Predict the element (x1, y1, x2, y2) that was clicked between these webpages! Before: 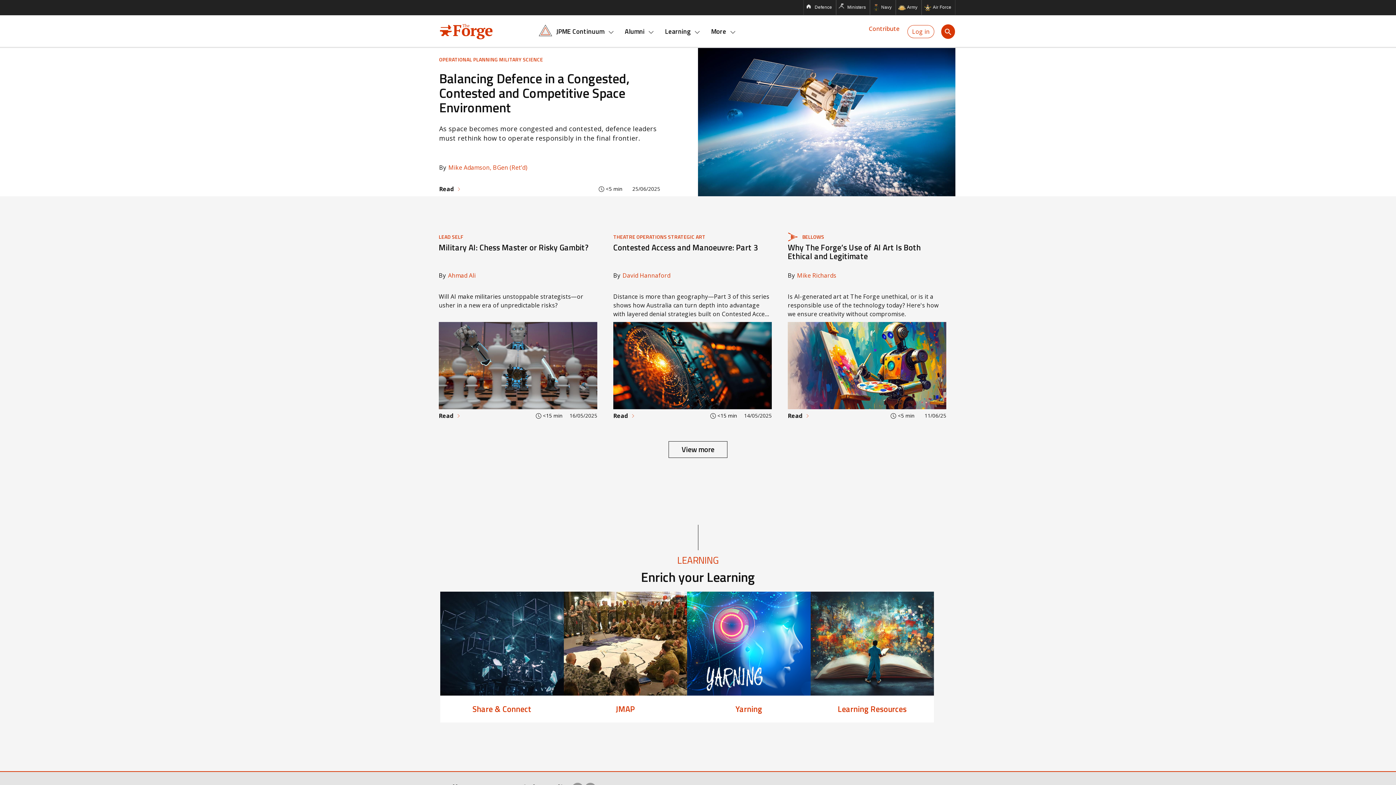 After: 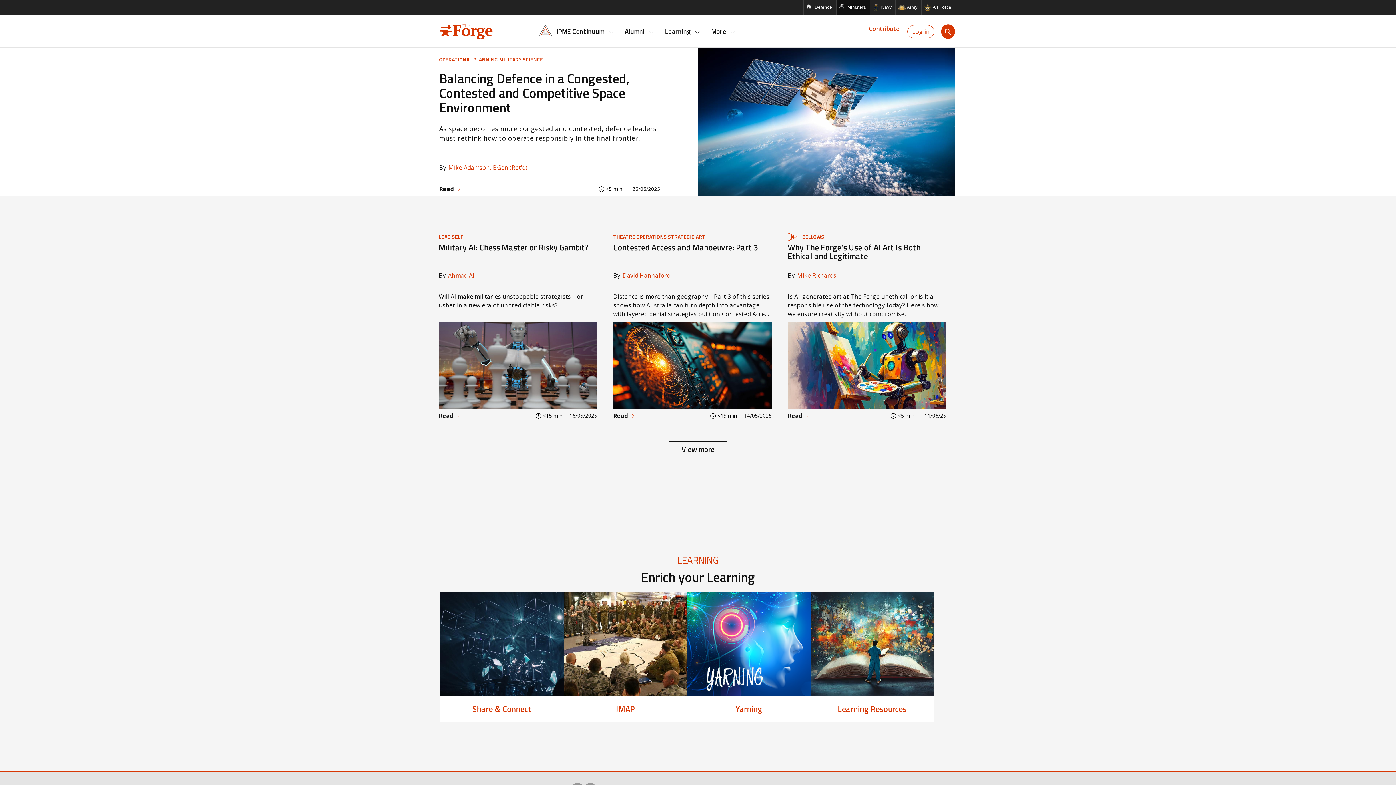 Action: bbox: (836, 0, 870, 14) label: Ministers